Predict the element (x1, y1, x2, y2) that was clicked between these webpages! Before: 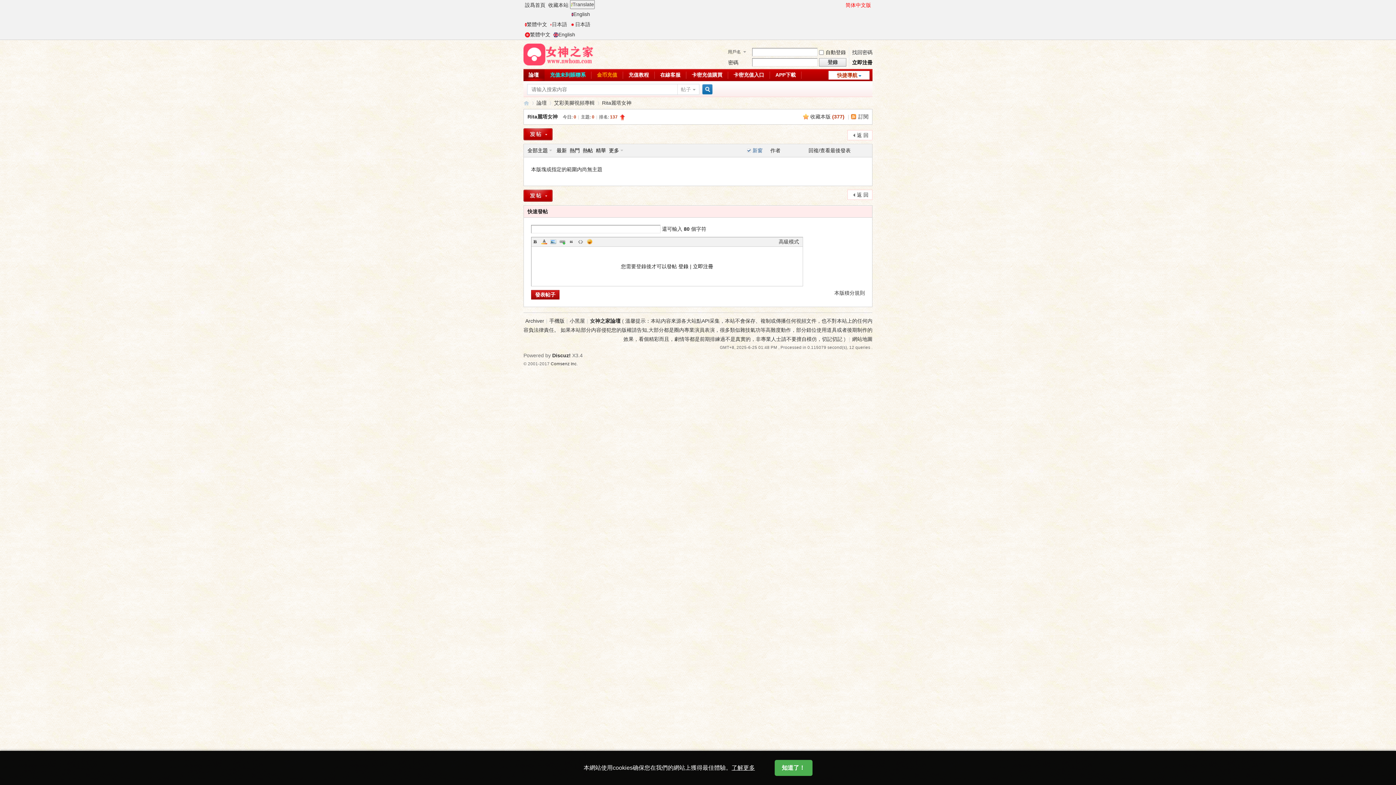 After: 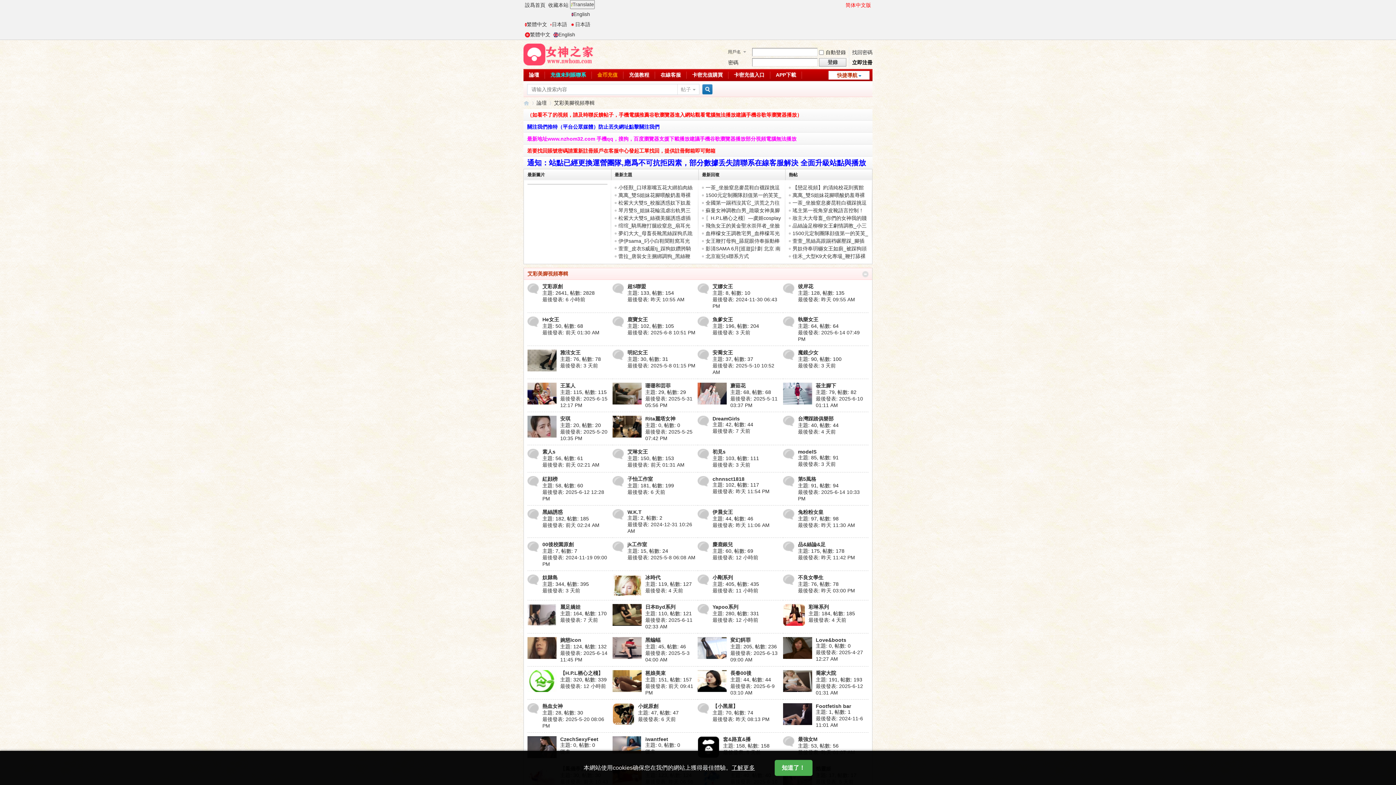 Action: label: 艾彩美腳視頻專輯 bbox: (554, 97, 594, 108)